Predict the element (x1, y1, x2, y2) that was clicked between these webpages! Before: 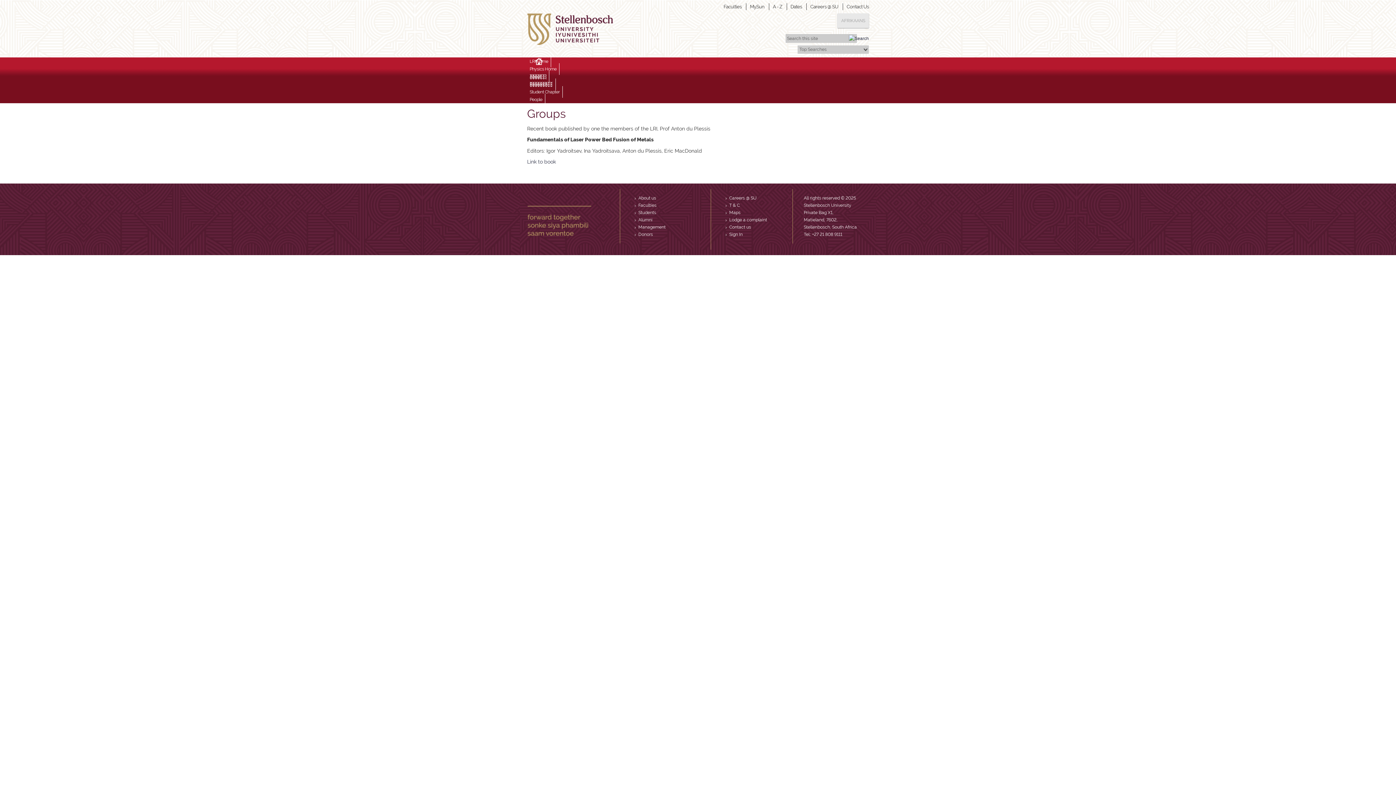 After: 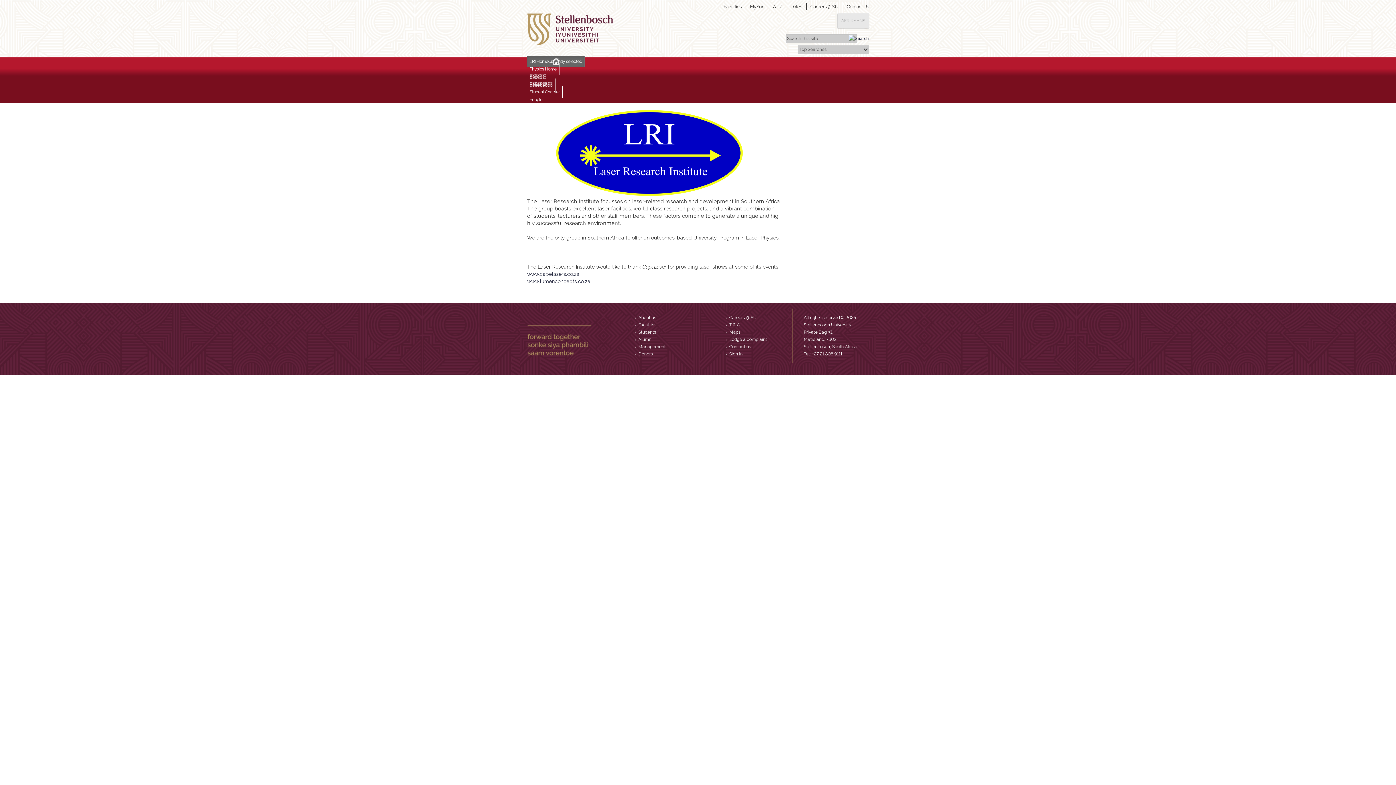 Action: bbox: (527, 55, 551, 67) label: LRI Home